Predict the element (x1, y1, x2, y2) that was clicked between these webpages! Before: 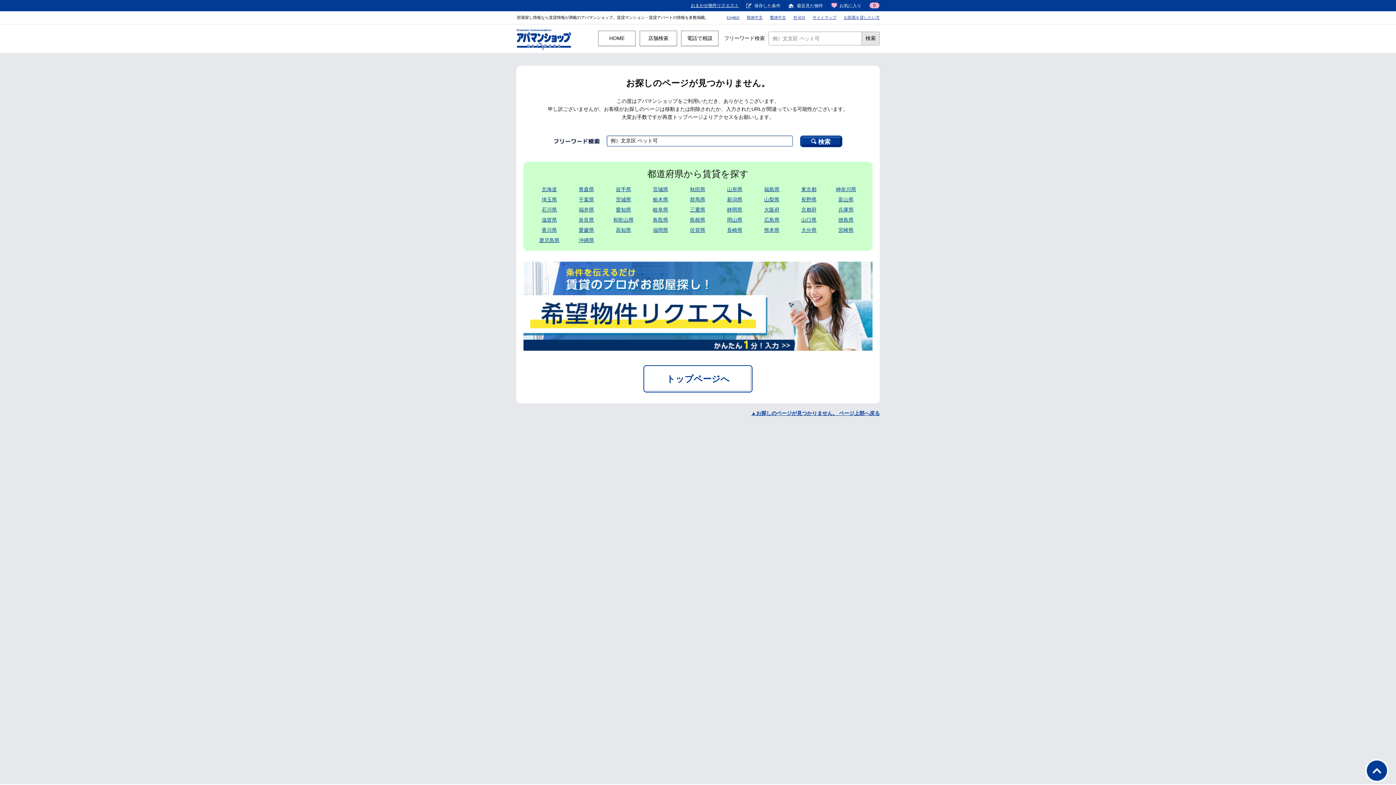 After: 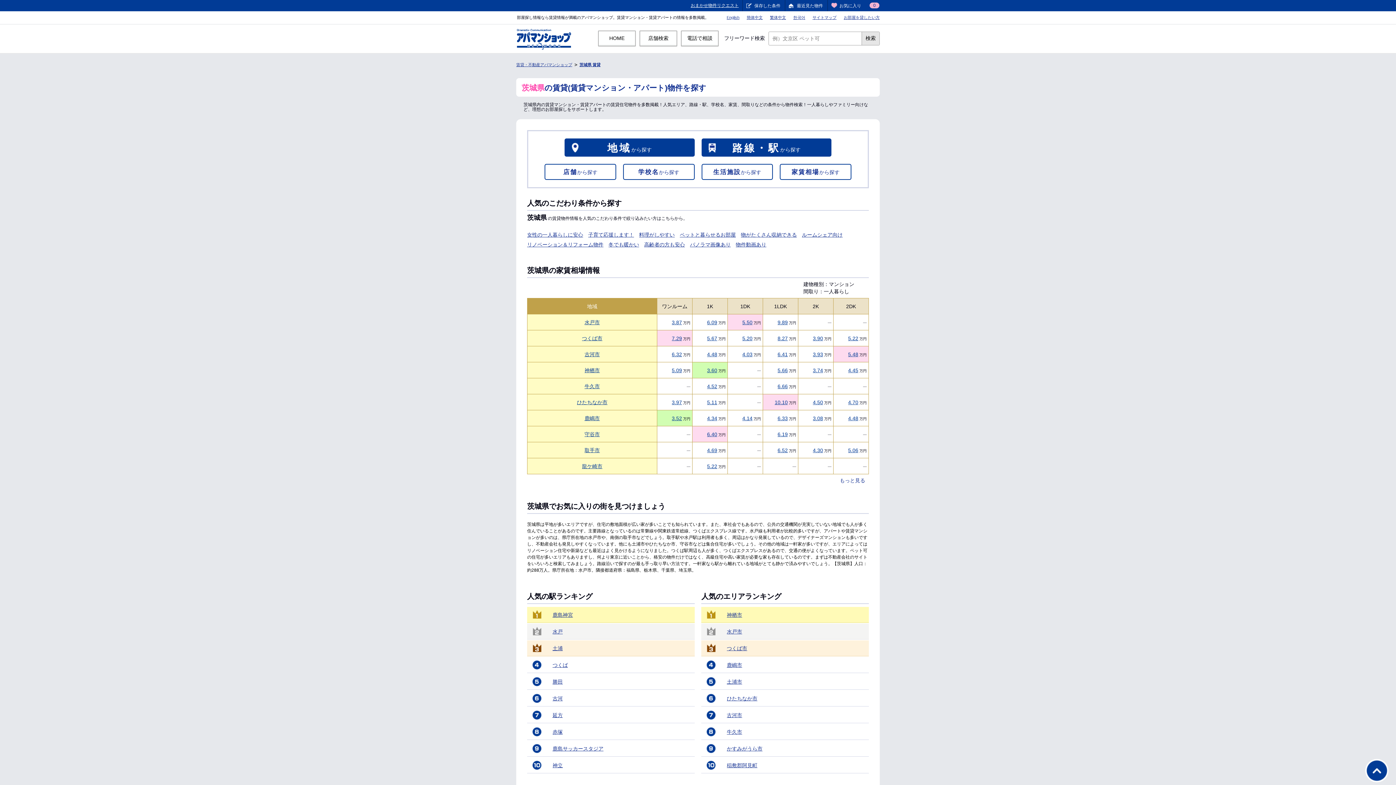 Action: label: 茨城県 bbox: (616, 196, 631, 202)